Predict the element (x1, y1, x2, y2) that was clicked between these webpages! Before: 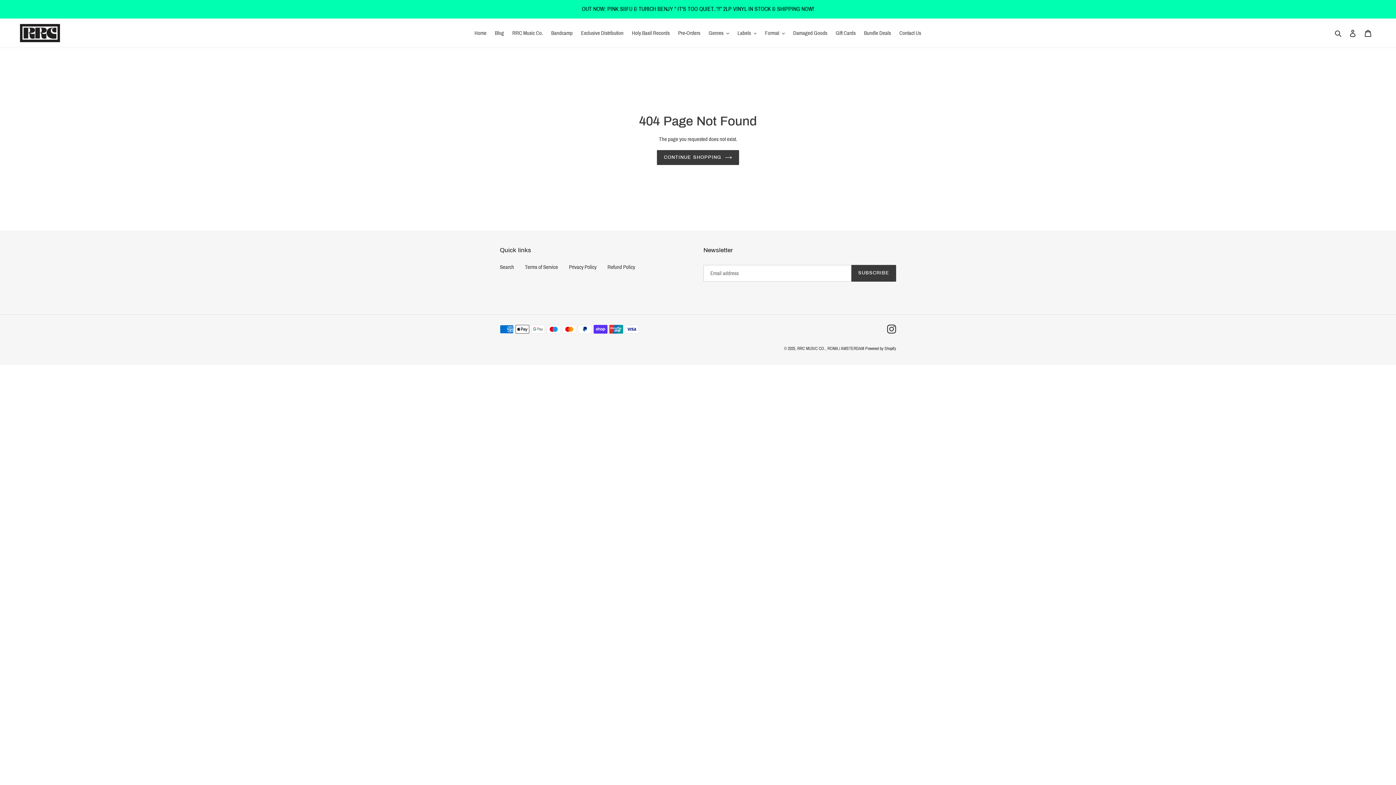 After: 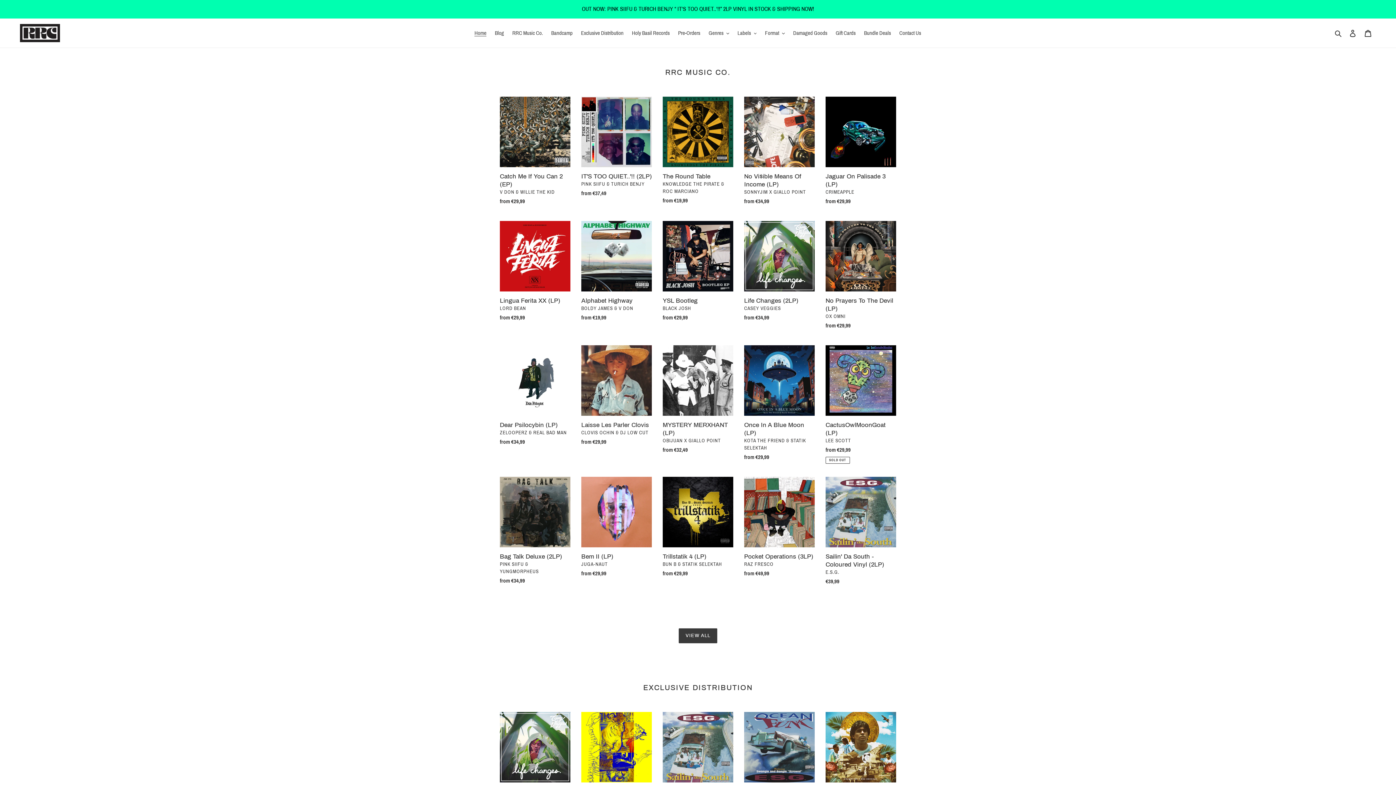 Action: label: RRC MUSIC CO. bbox: (797, 346, 825, 351)